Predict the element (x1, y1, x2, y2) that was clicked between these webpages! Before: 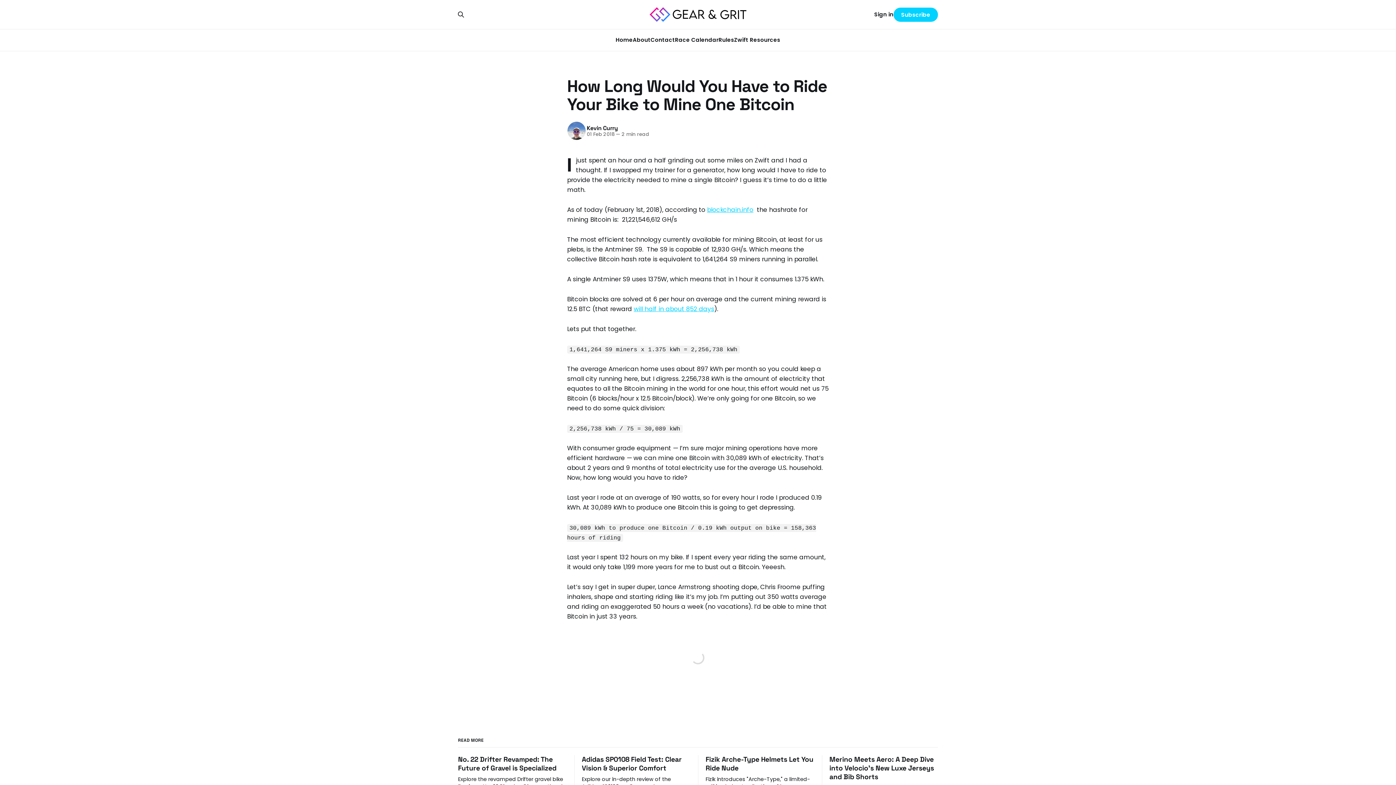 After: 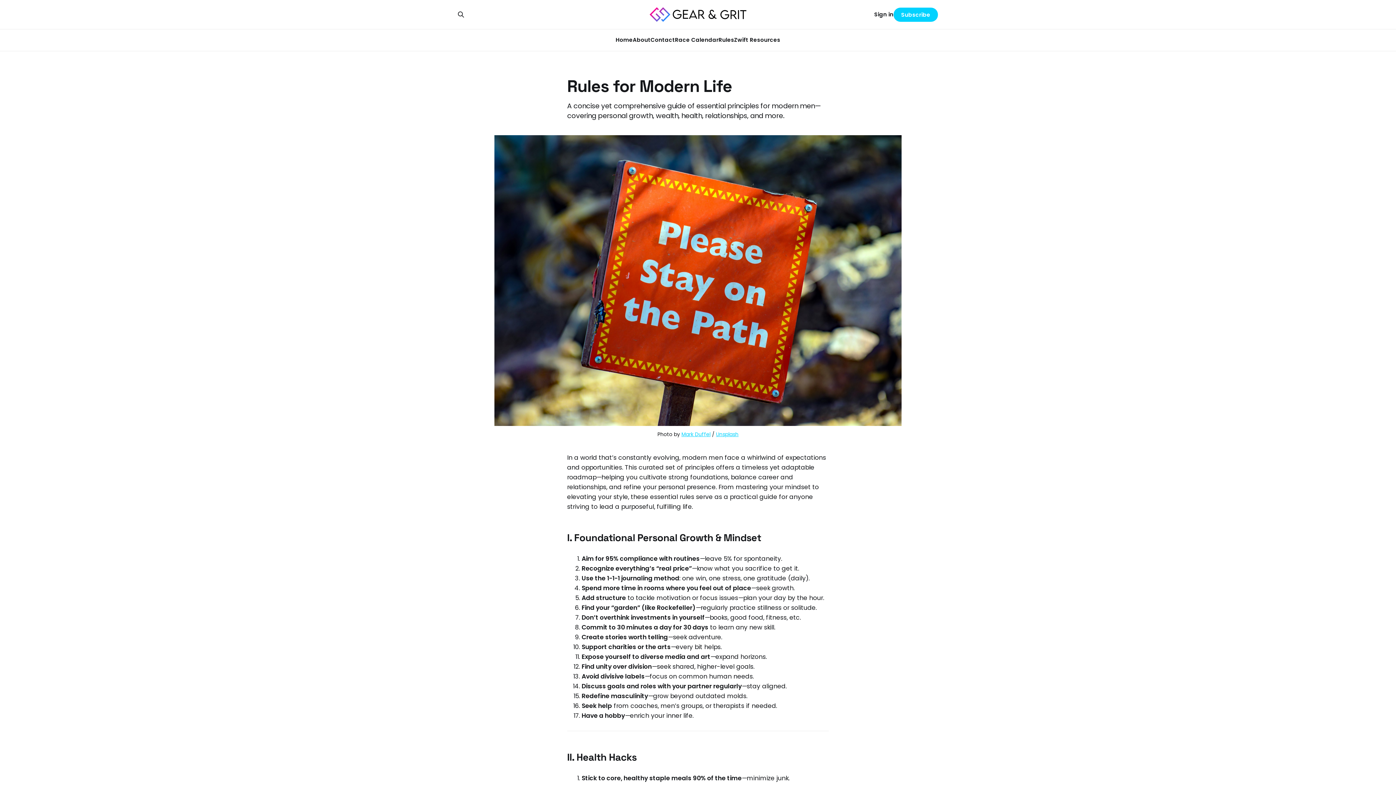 Action: label: Rules bbox: (718, 36, 734, 43)